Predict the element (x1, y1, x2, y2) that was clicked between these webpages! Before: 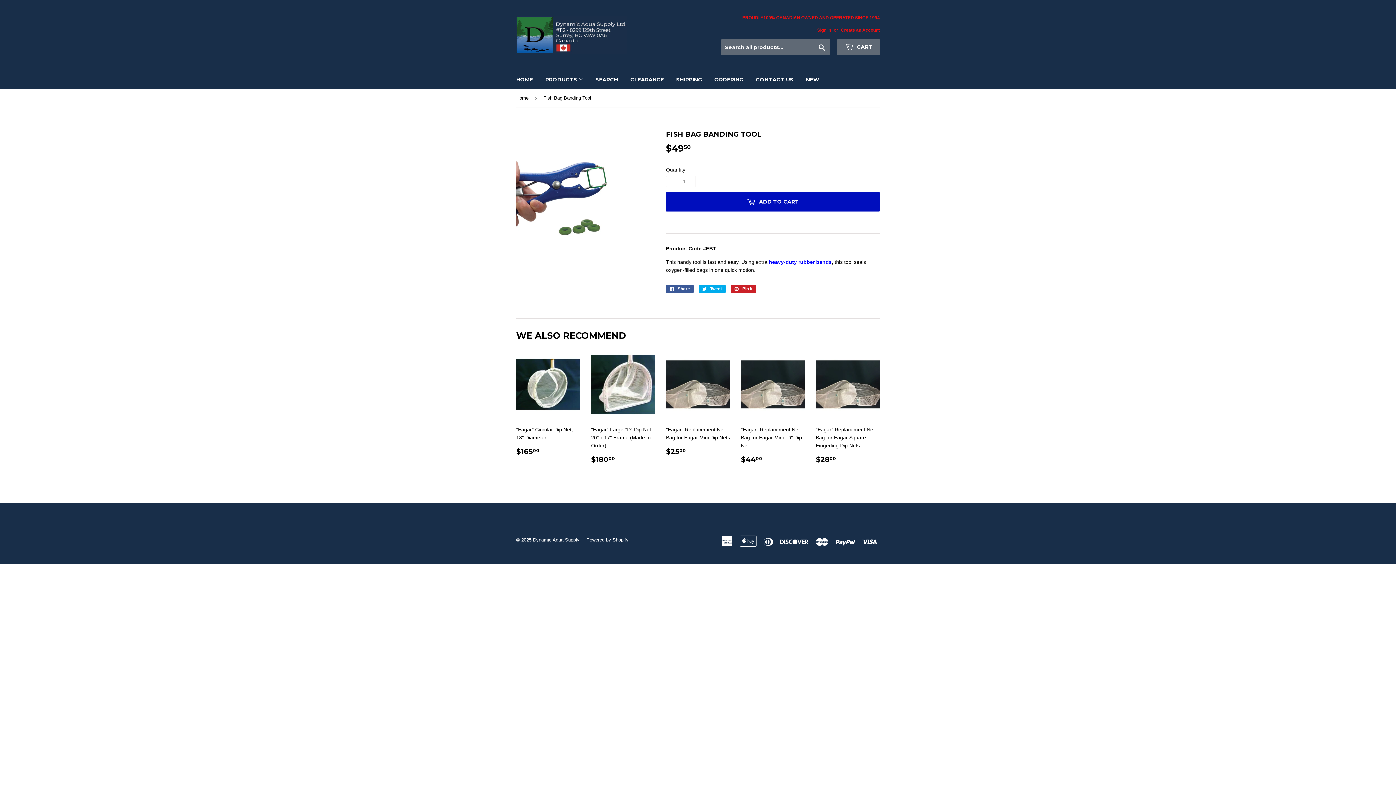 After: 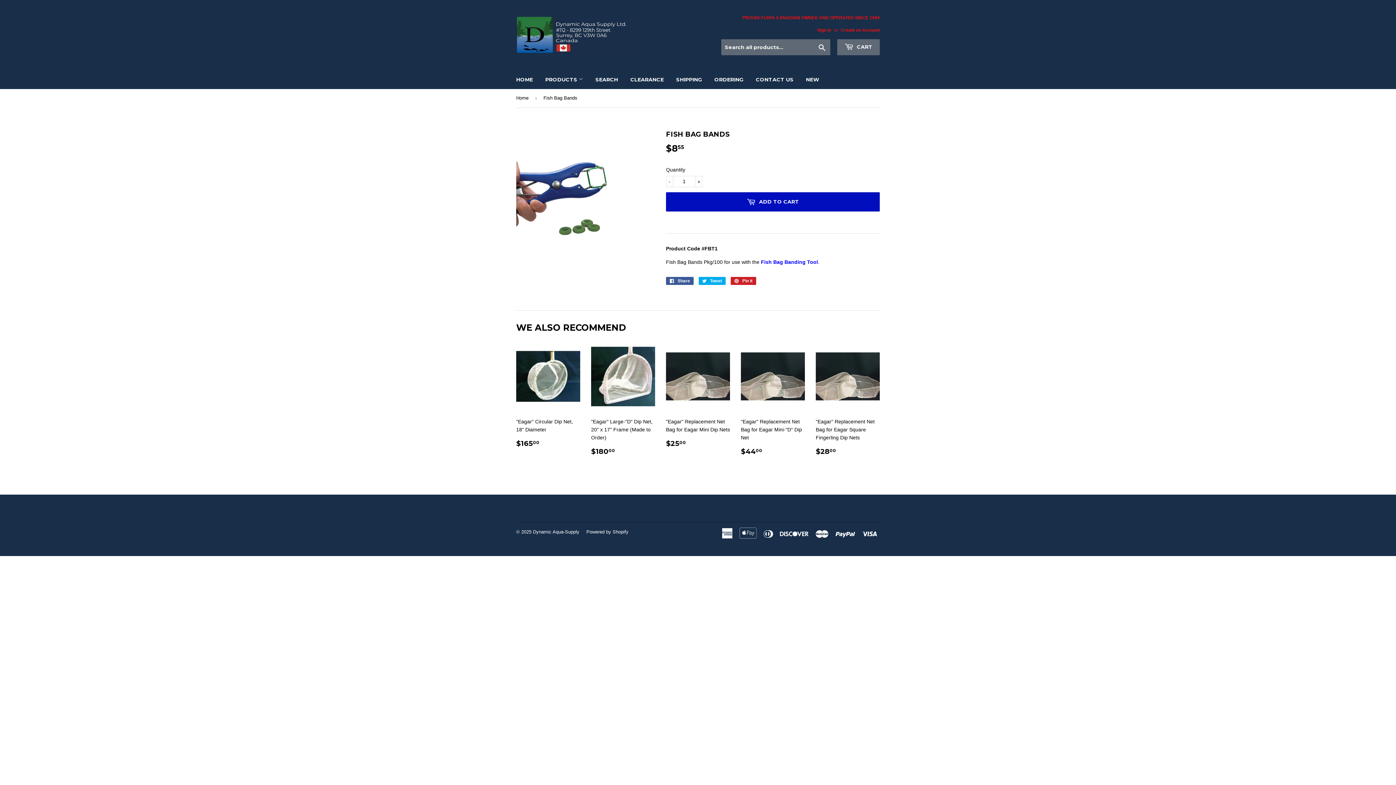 Action: label: heavy-duty rubber bands bbox: (769, 259, 832, 265)